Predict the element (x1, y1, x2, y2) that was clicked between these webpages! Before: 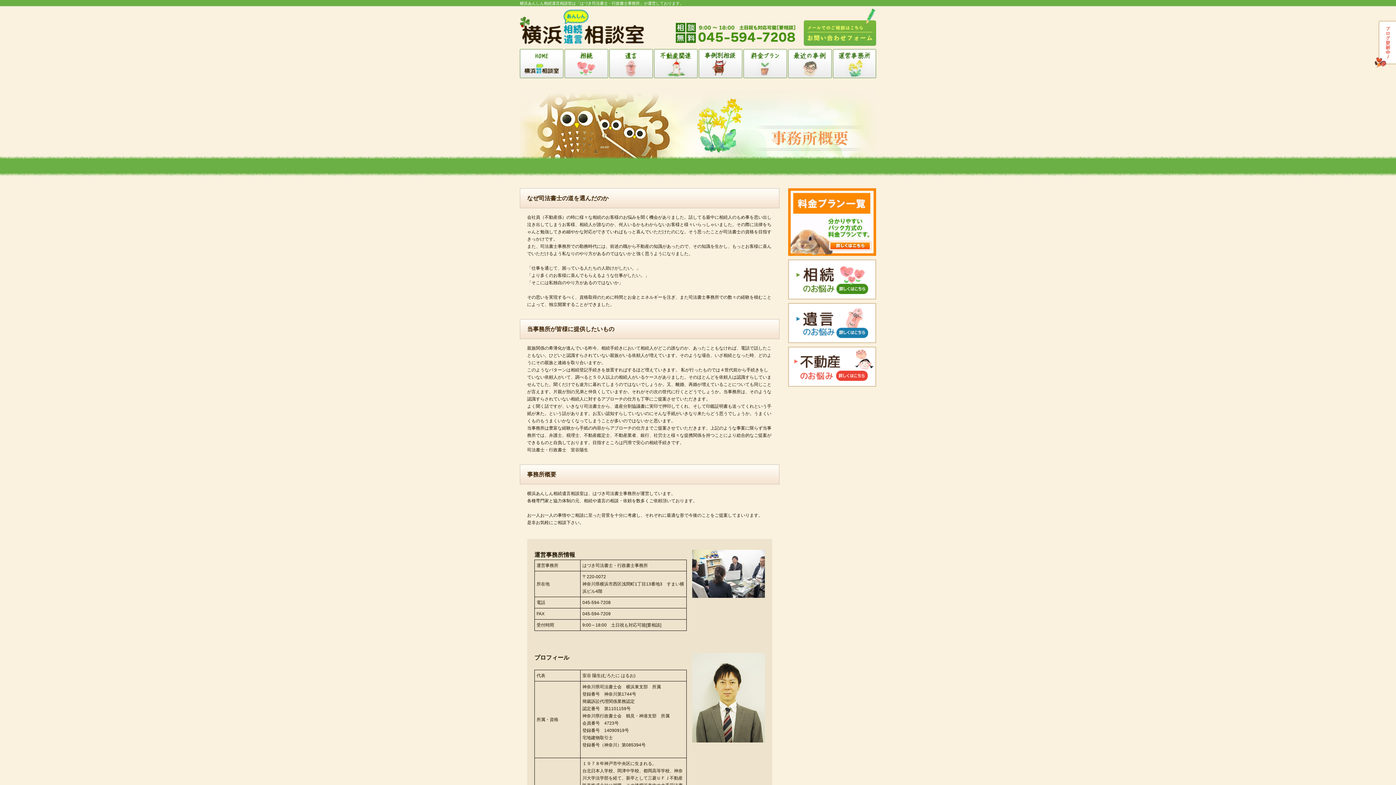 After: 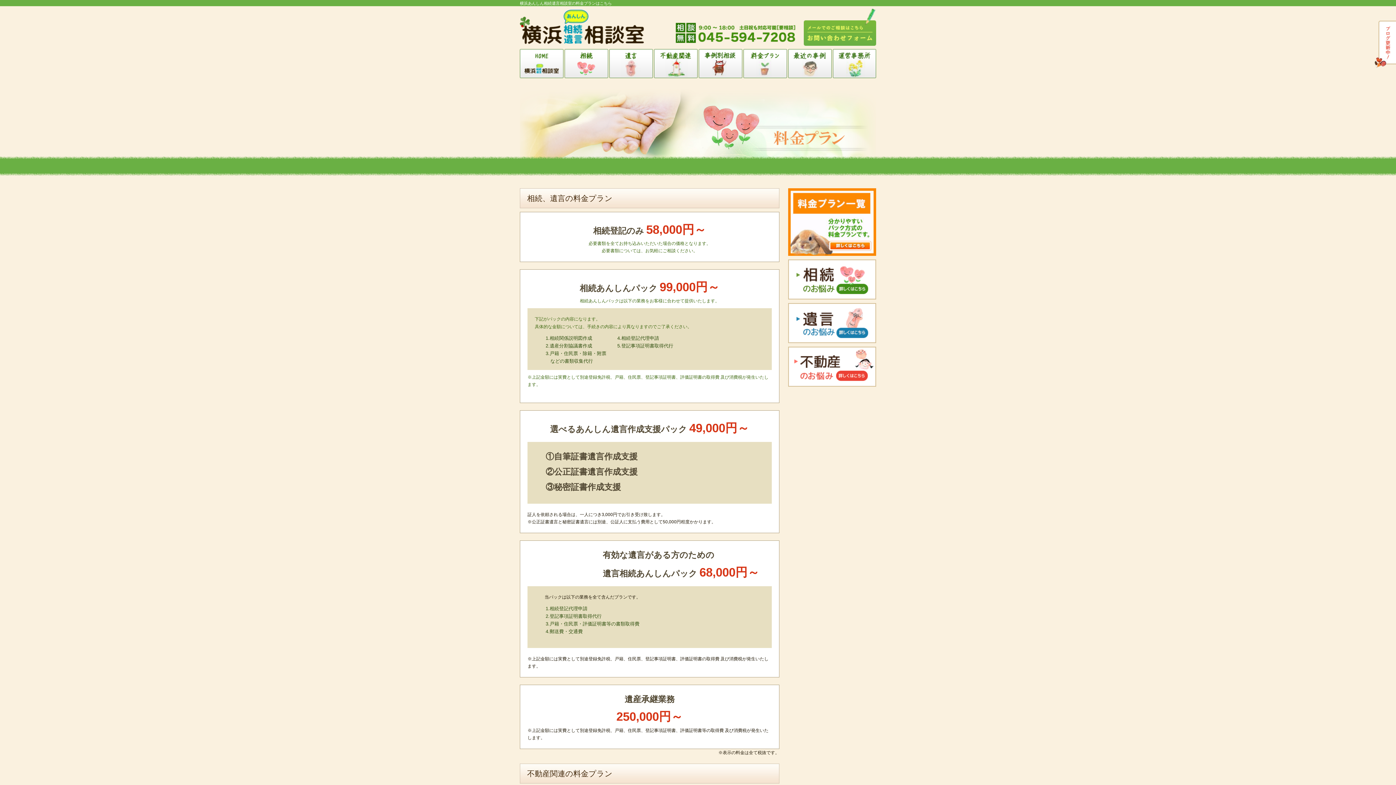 Action: bbox: (743, 49, 788, 78) label: 料金プラン